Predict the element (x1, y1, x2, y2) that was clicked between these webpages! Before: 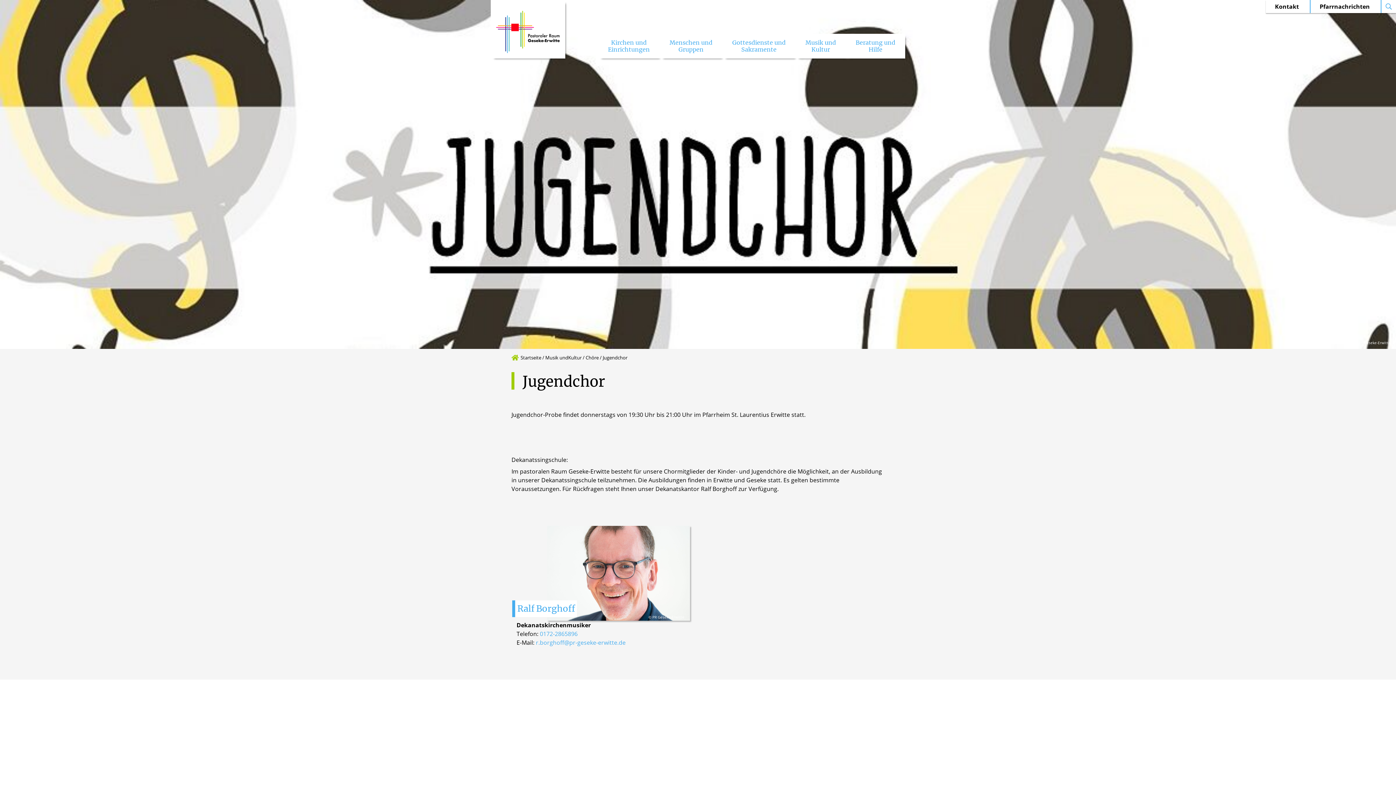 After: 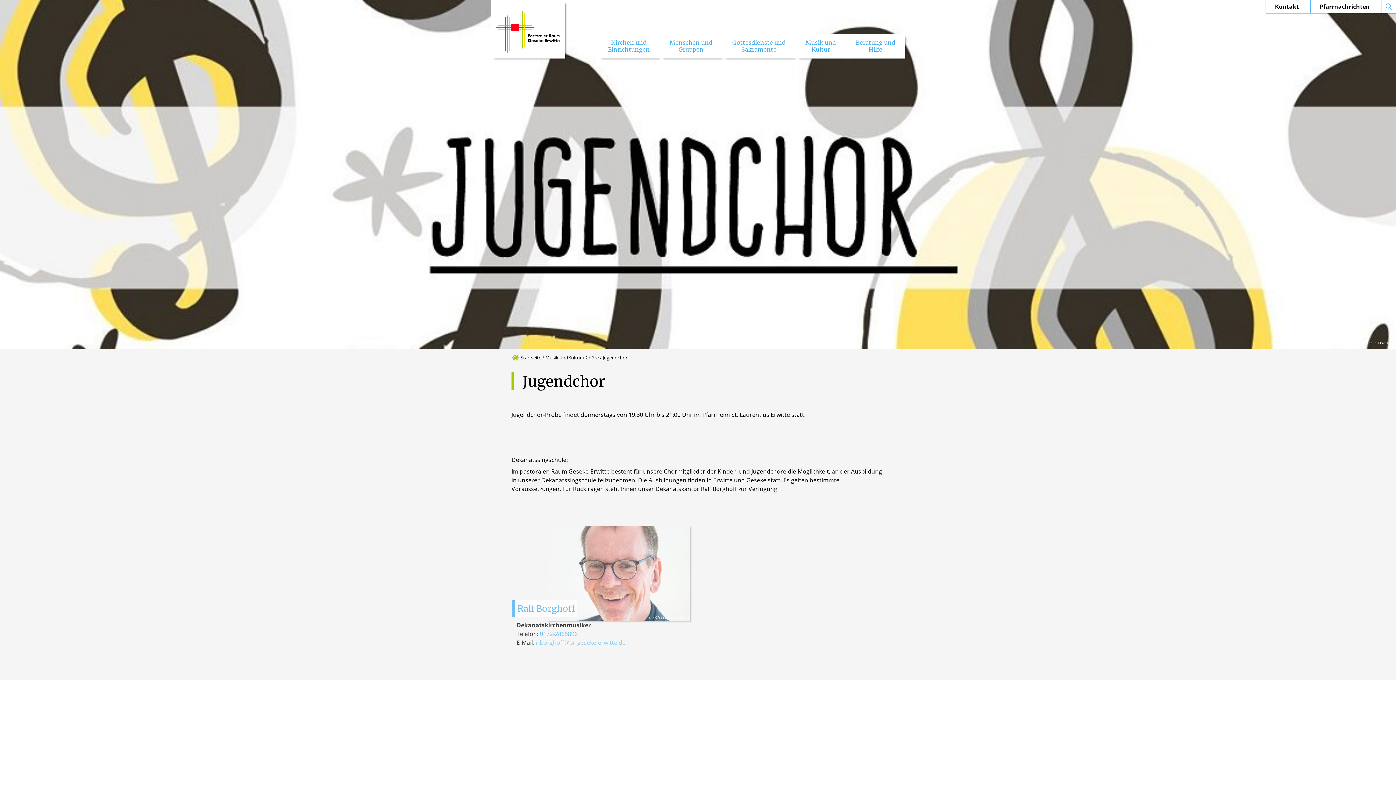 Action: label: r.borghoff@pr-geseke-erwitte.de bbox: (536, 638, 625, 646)